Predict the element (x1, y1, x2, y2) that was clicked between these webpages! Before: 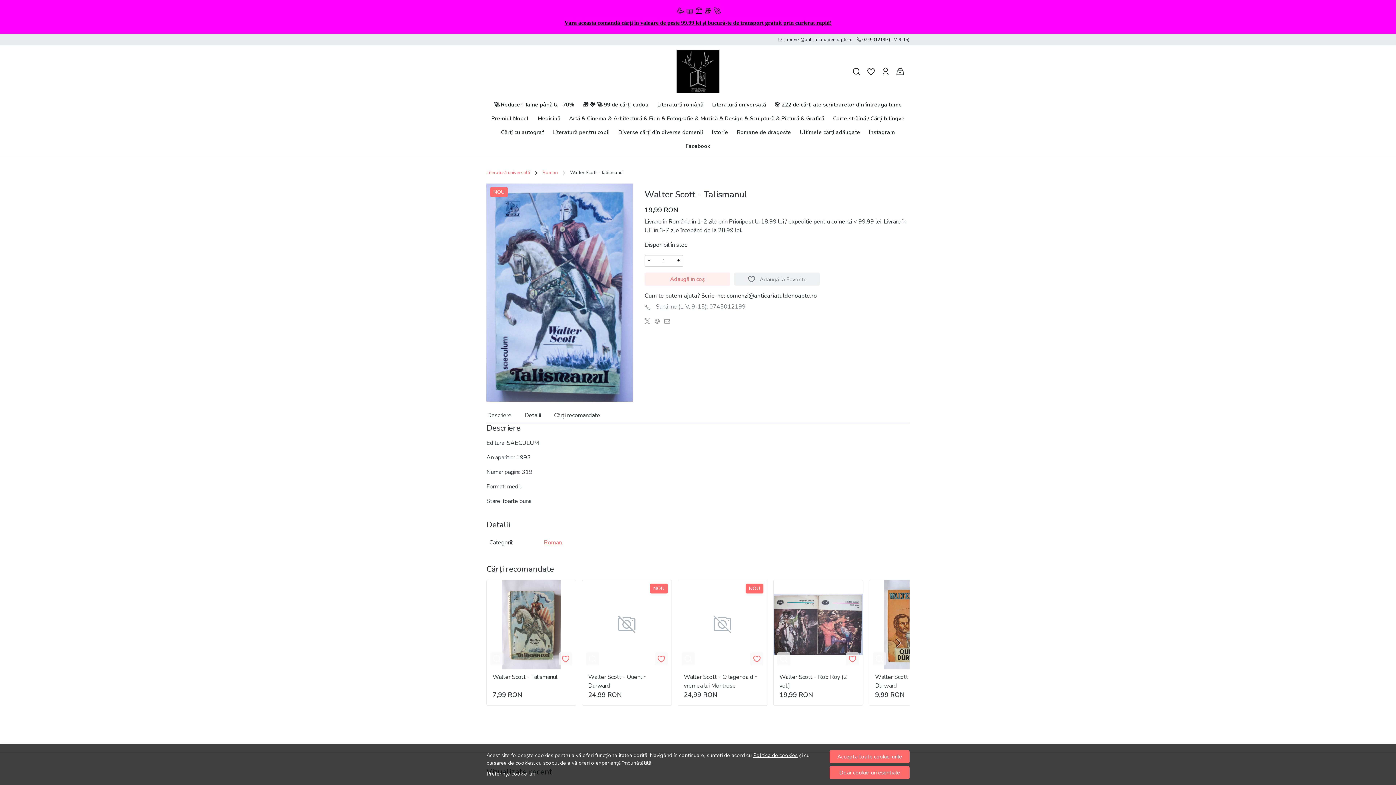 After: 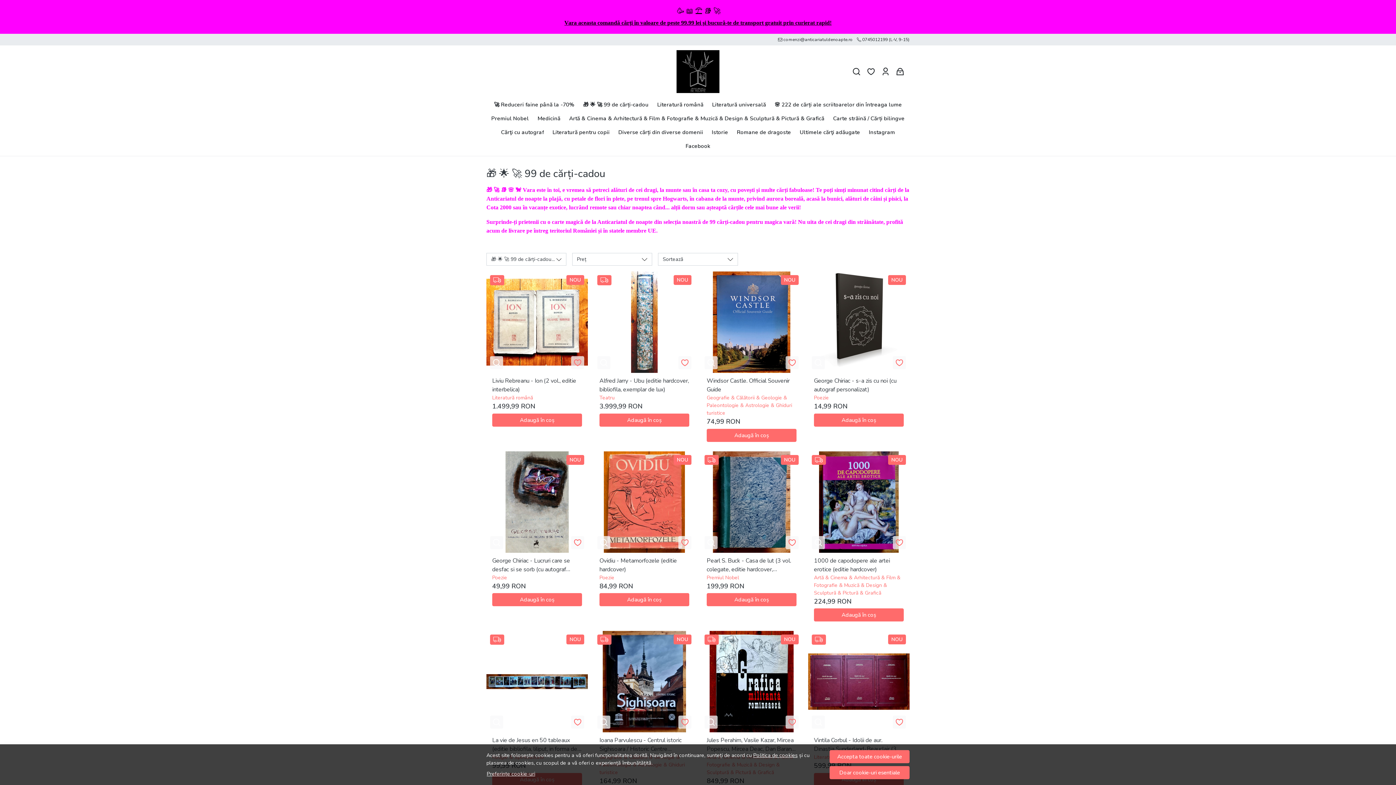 Action: label: 🎁 🌟 🚀 99 de cărți-cadou bbox: (583, 97, 648, 111)